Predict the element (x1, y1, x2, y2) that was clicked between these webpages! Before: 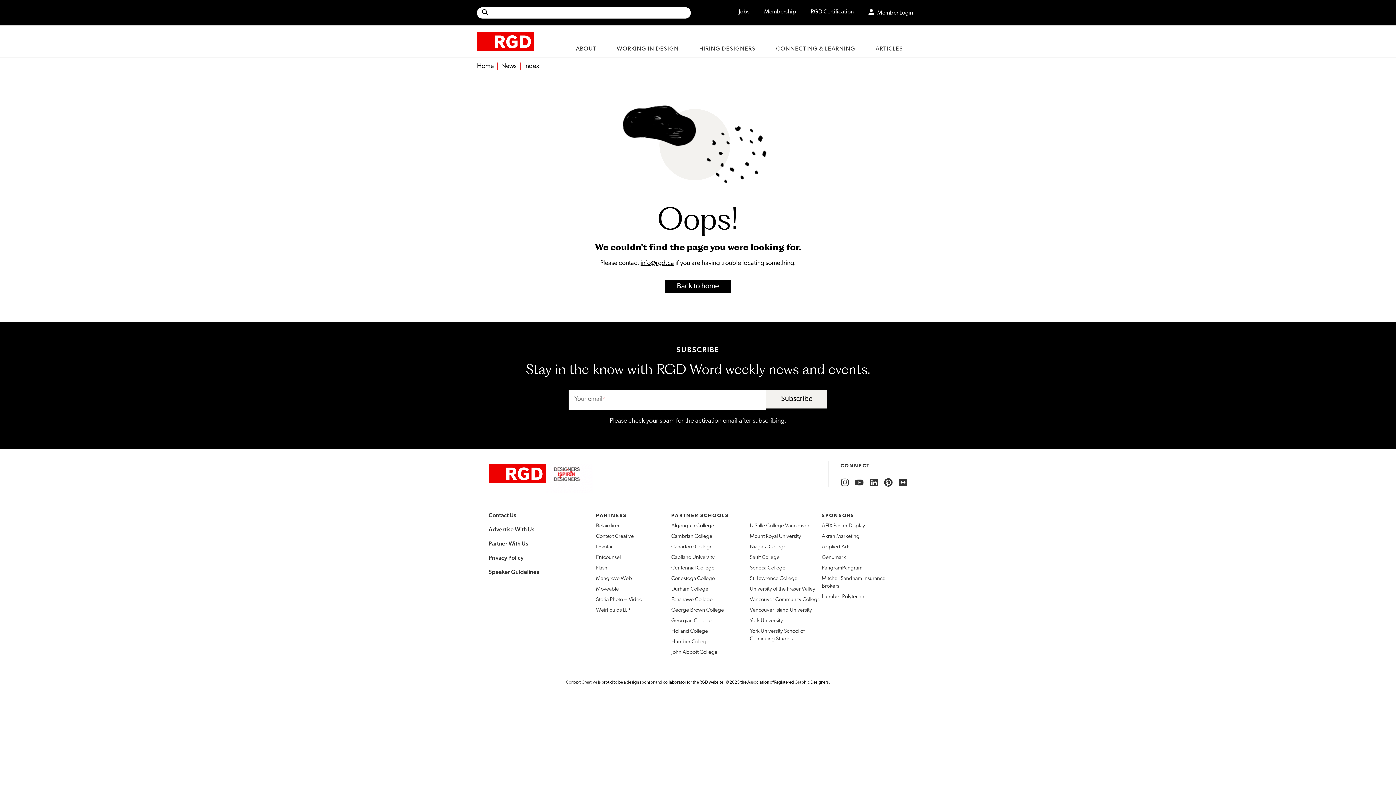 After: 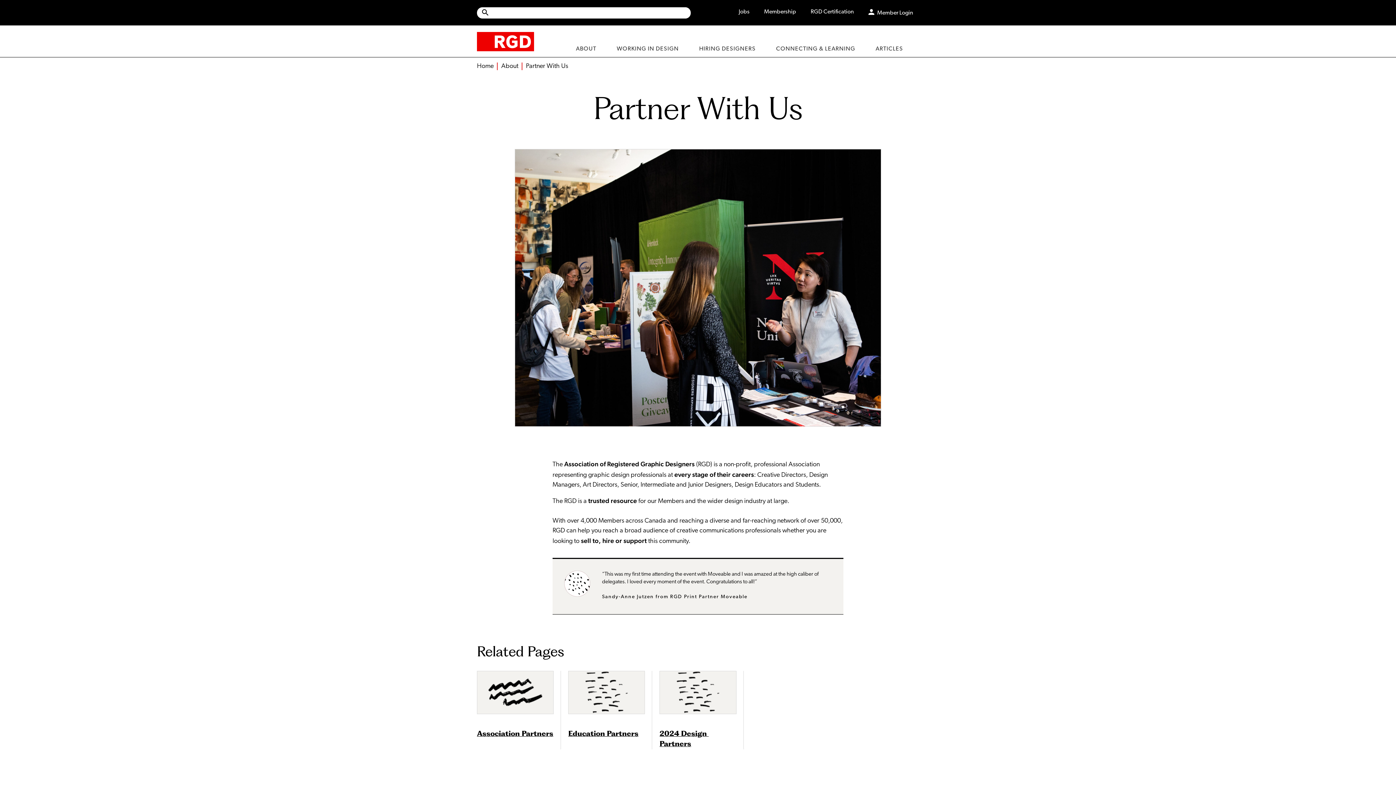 Action: bbox: (488, 540, 528, 547) label: Partner With Us